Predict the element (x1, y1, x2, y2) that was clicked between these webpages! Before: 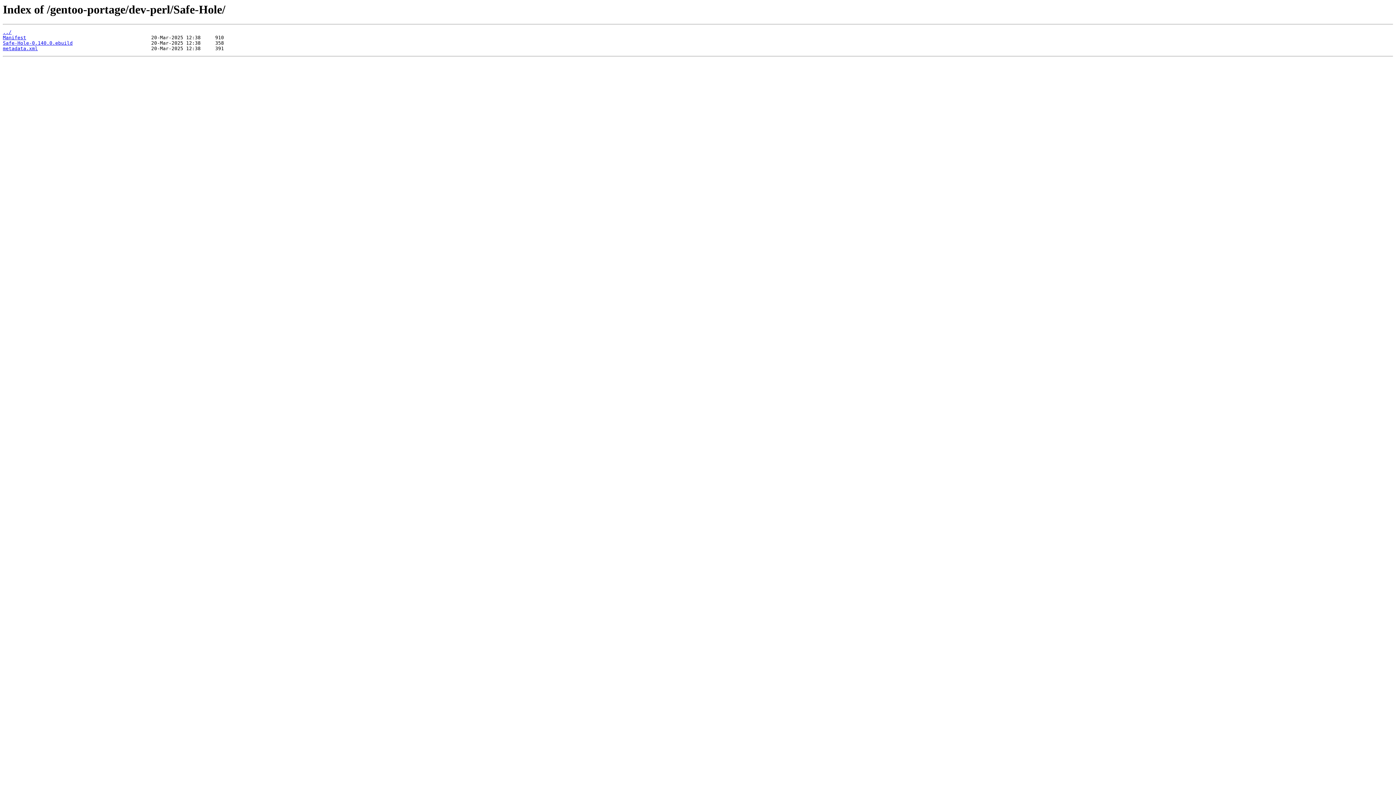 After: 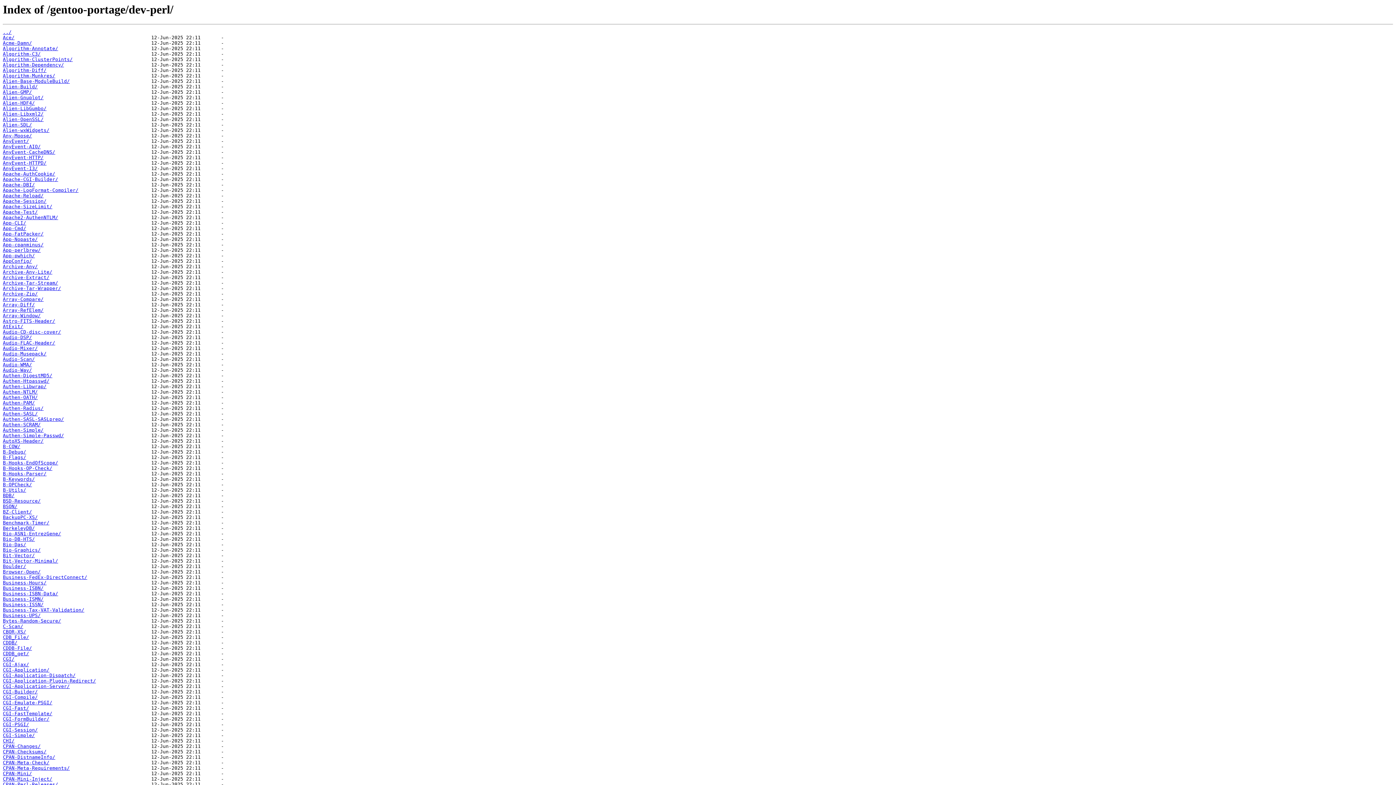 Action: label: ../ bbox: (2, 29, 11, 35)